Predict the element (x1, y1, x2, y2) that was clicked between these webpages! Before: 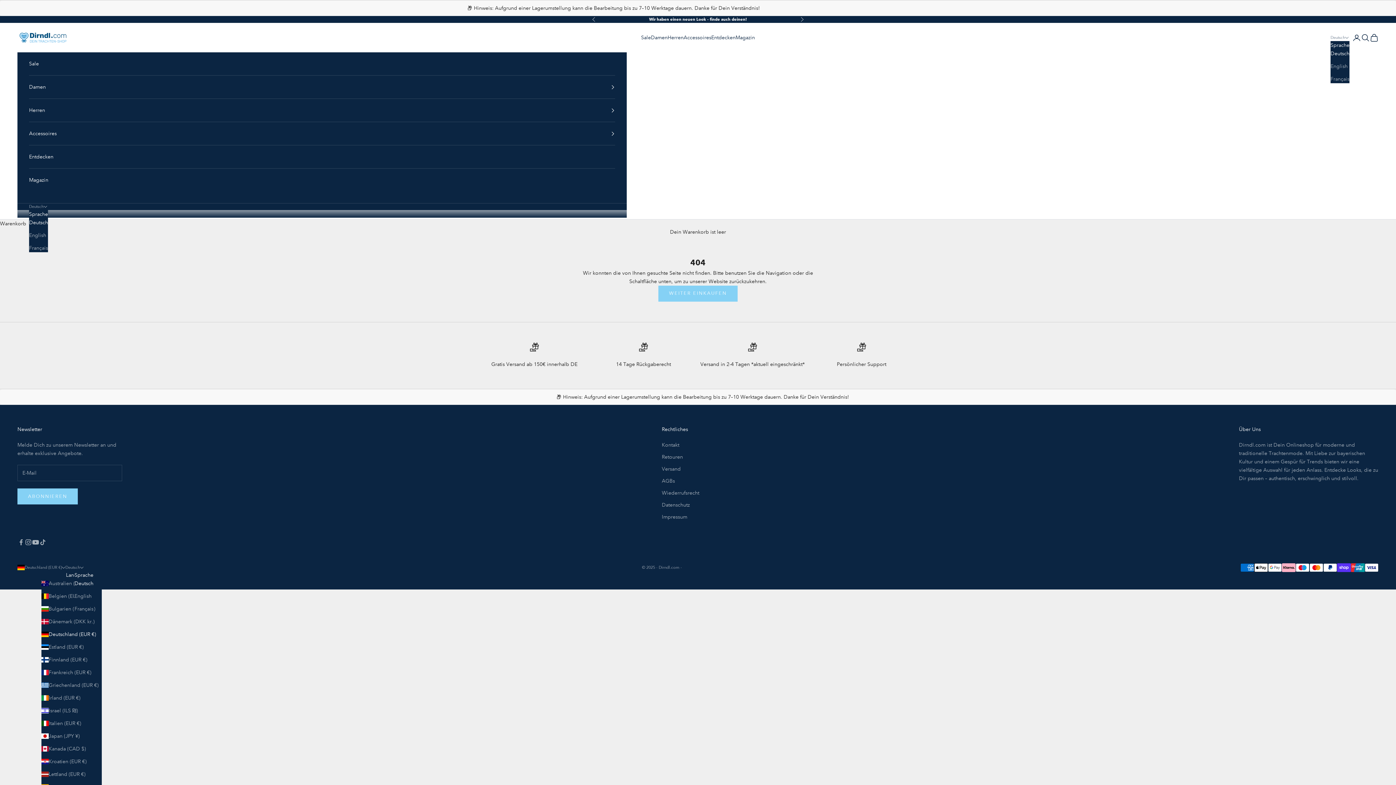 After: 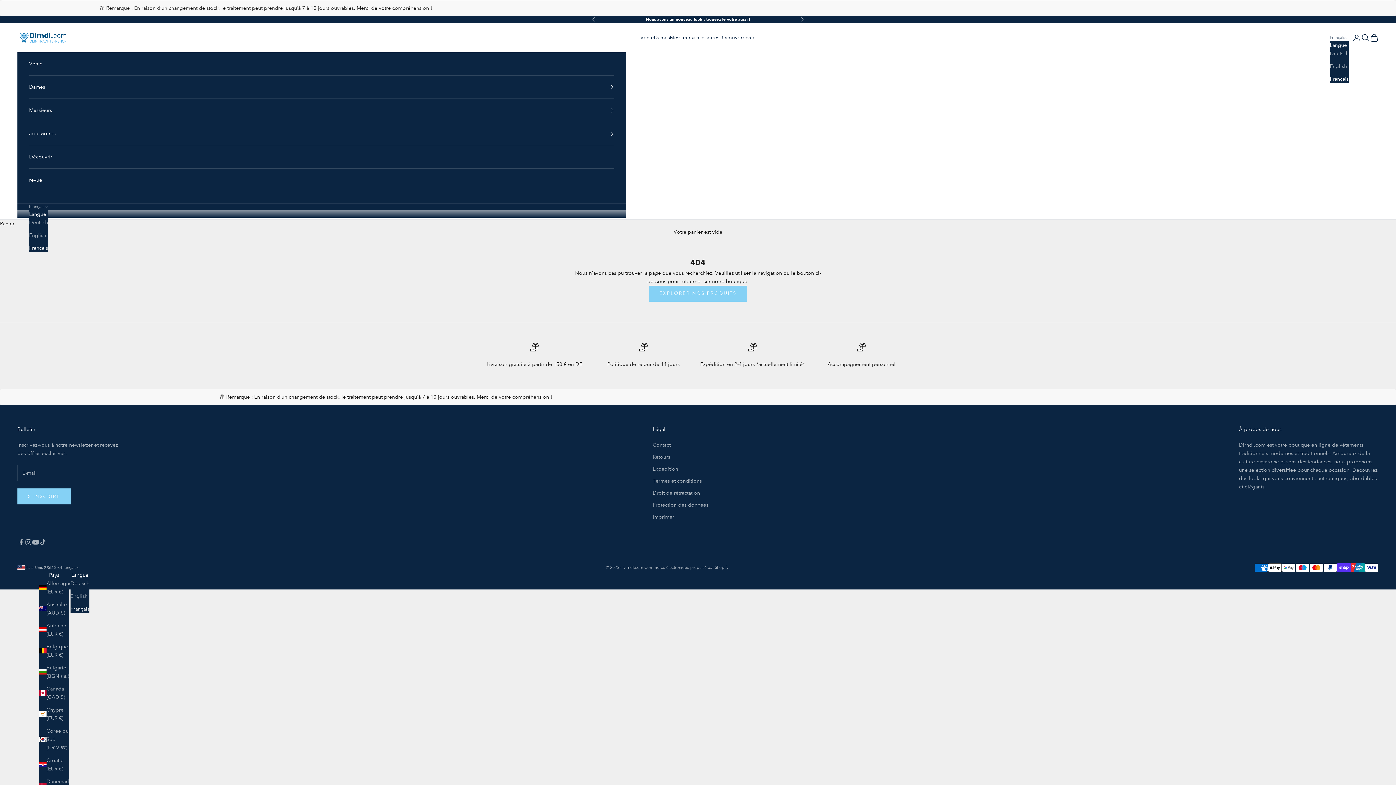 Action: bbox: (74, 604, 93, 613) label: Français